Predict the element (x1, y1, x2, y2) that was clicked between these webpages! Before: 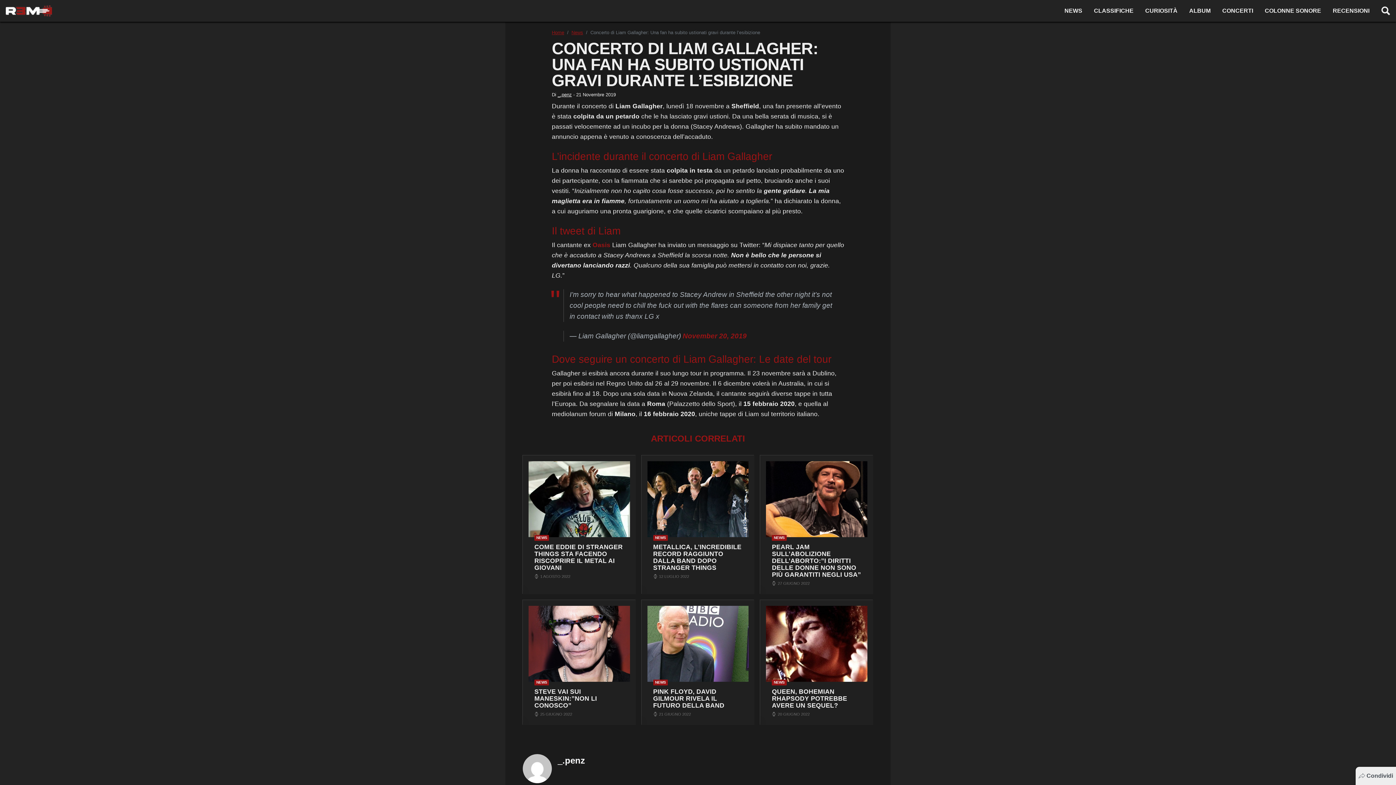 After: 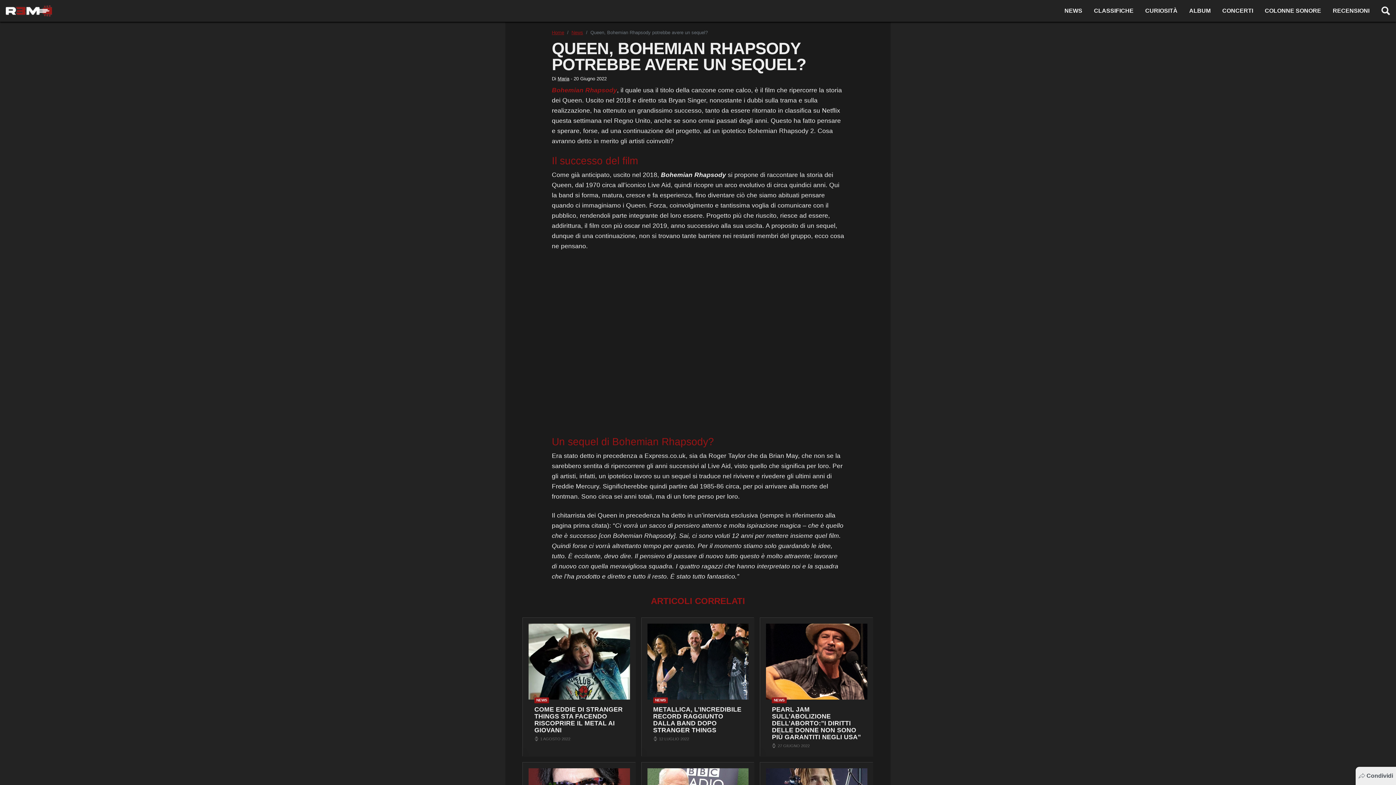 Action: label: QUEEN, BOHEMIAN RHAPSODY POTREBBE AVERE UN SEQUEL? bbox: (772, 688, 861, 709)